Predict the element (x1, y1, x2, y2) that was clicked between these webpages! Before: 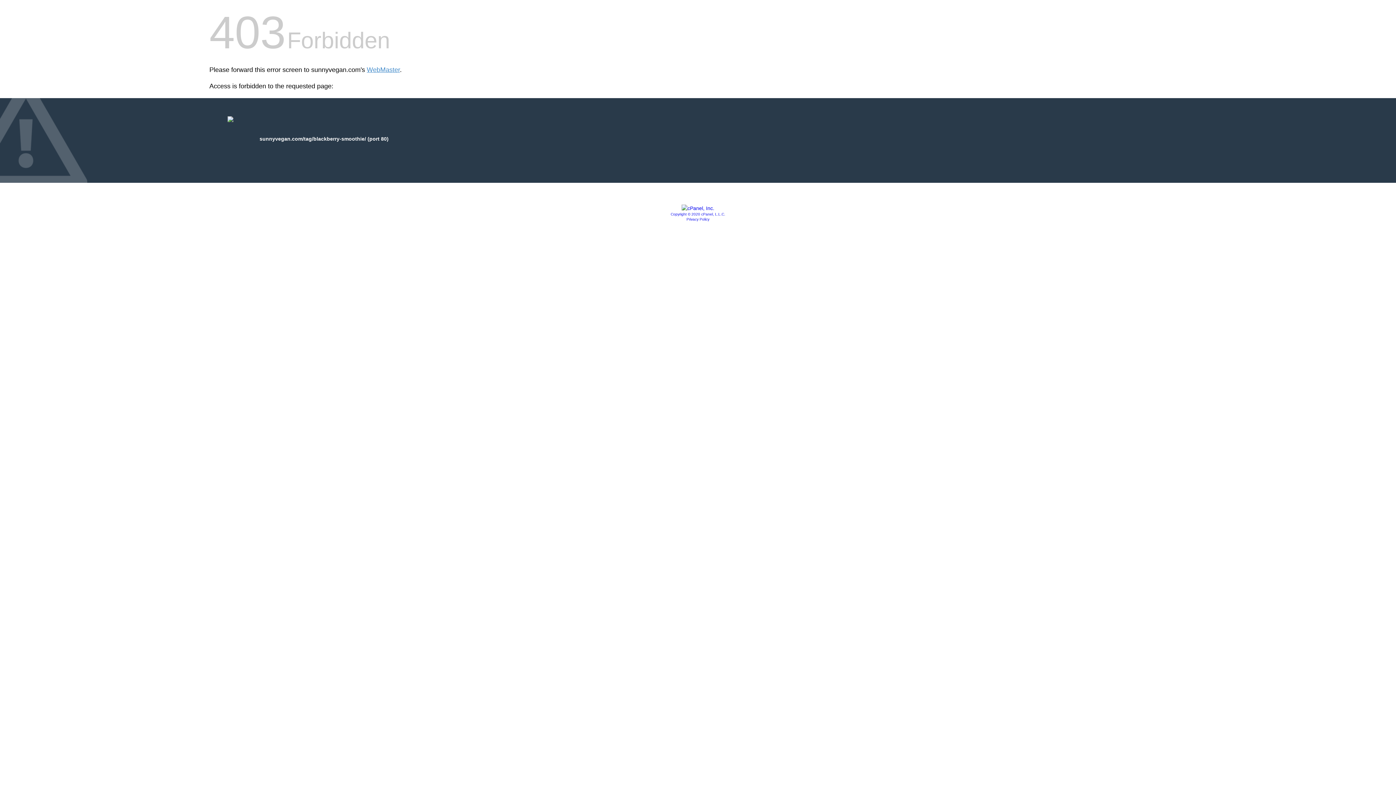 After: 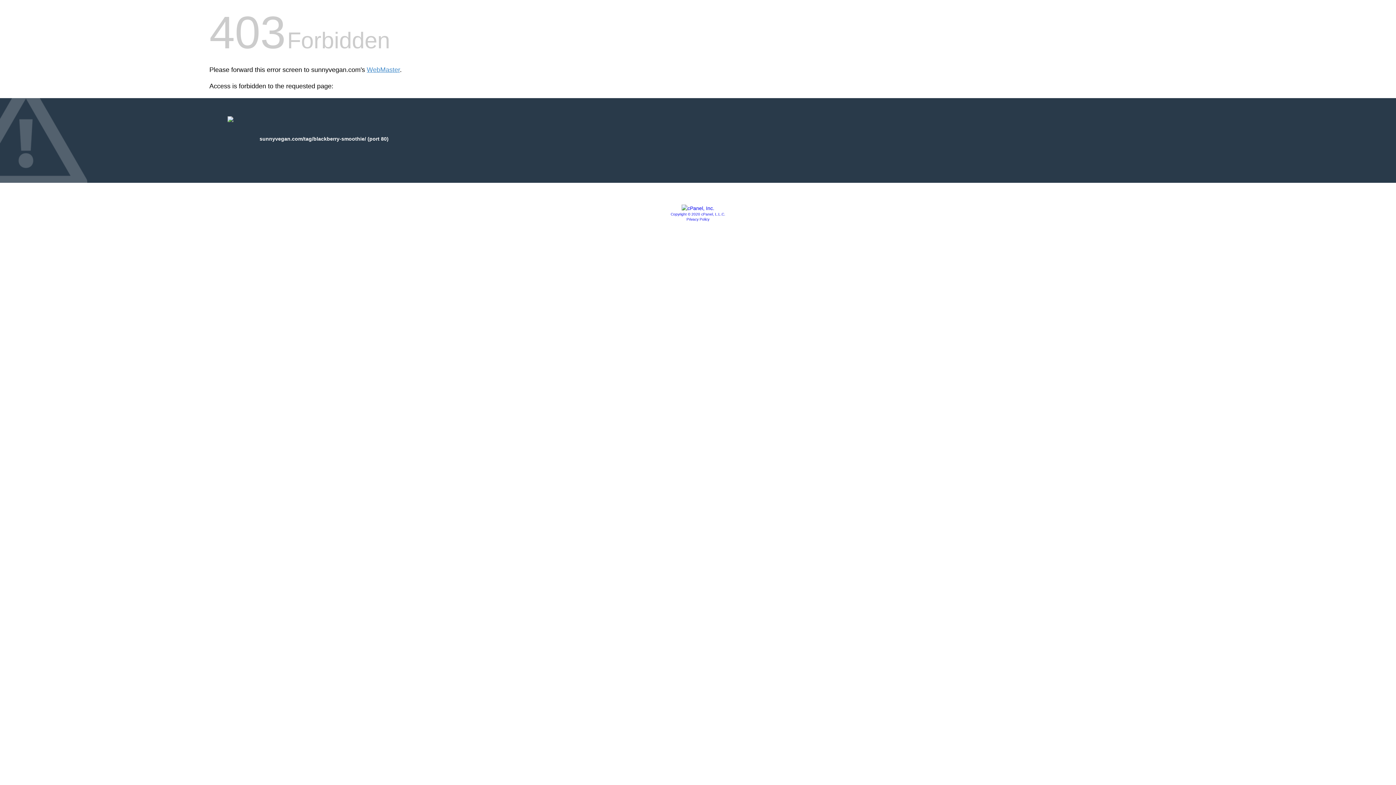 Action: bbox: (681, 205, 714, 211)